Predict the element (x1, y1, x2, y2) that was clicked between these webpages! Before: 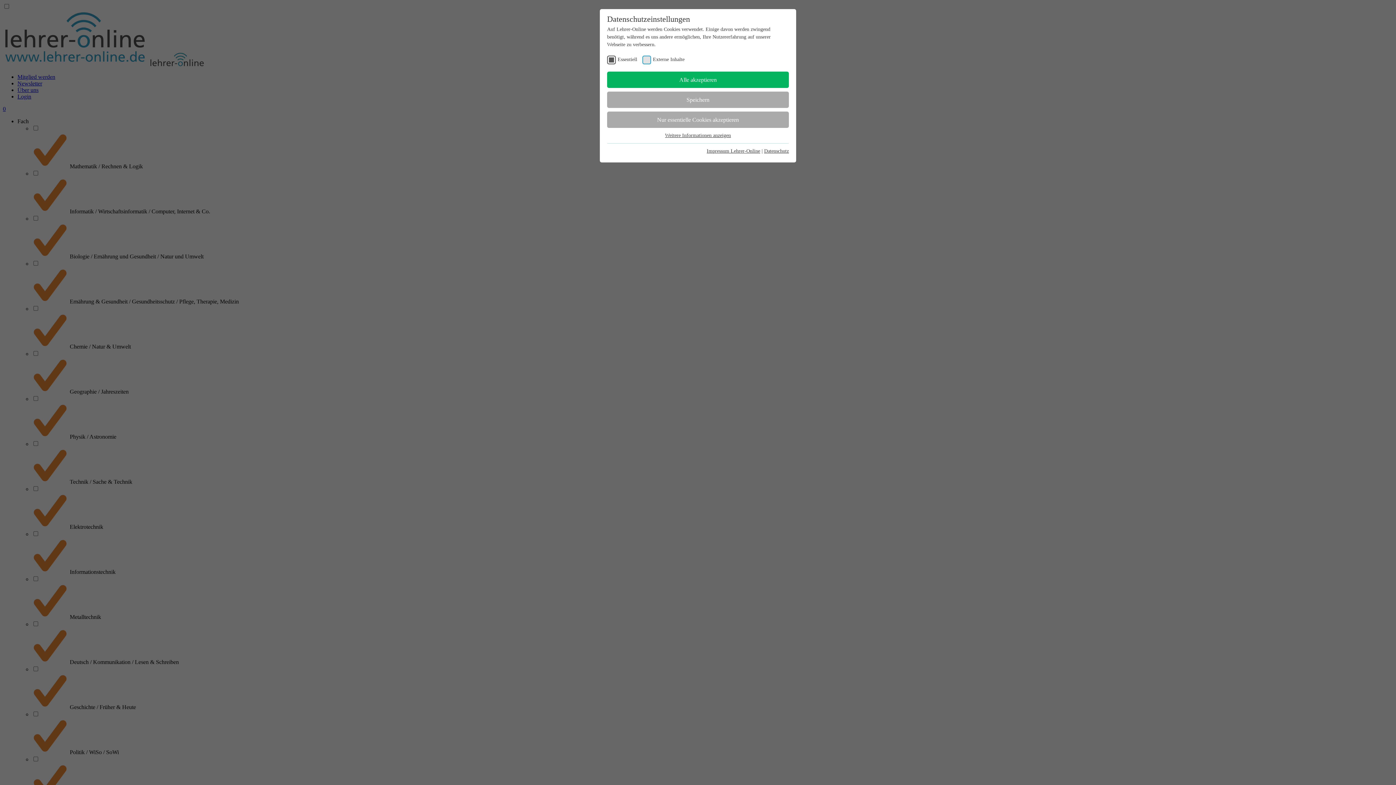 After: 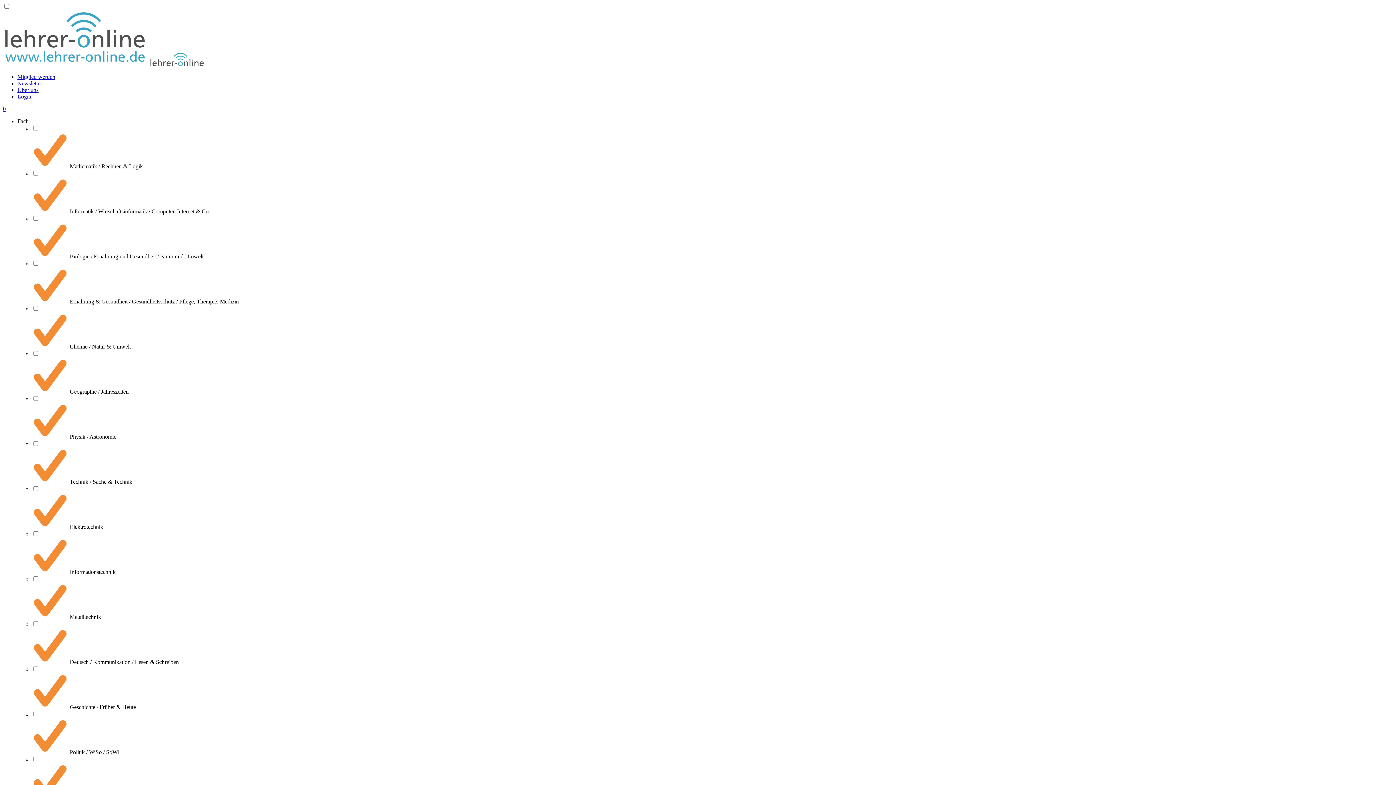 Action: bbox: (607, 91, 789, 108) label: Speichern